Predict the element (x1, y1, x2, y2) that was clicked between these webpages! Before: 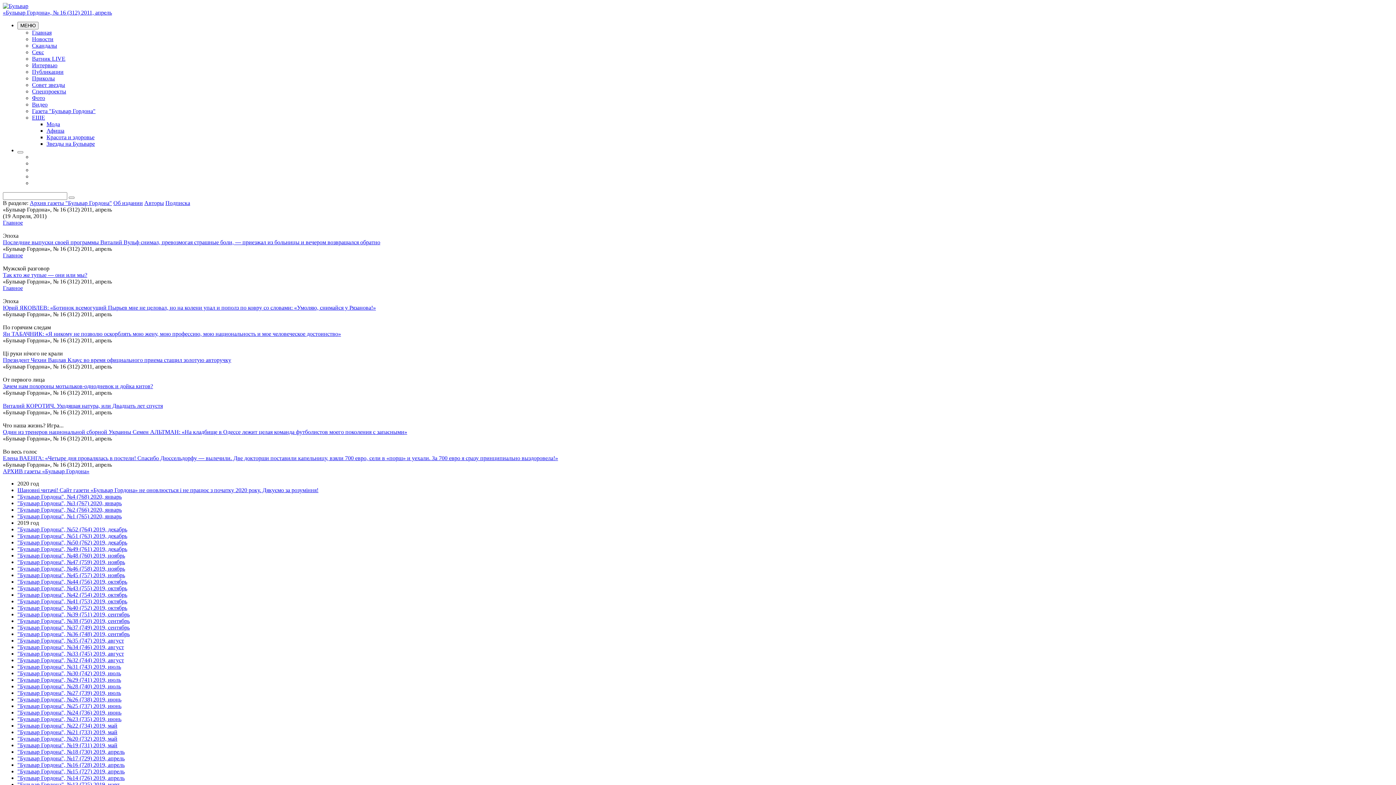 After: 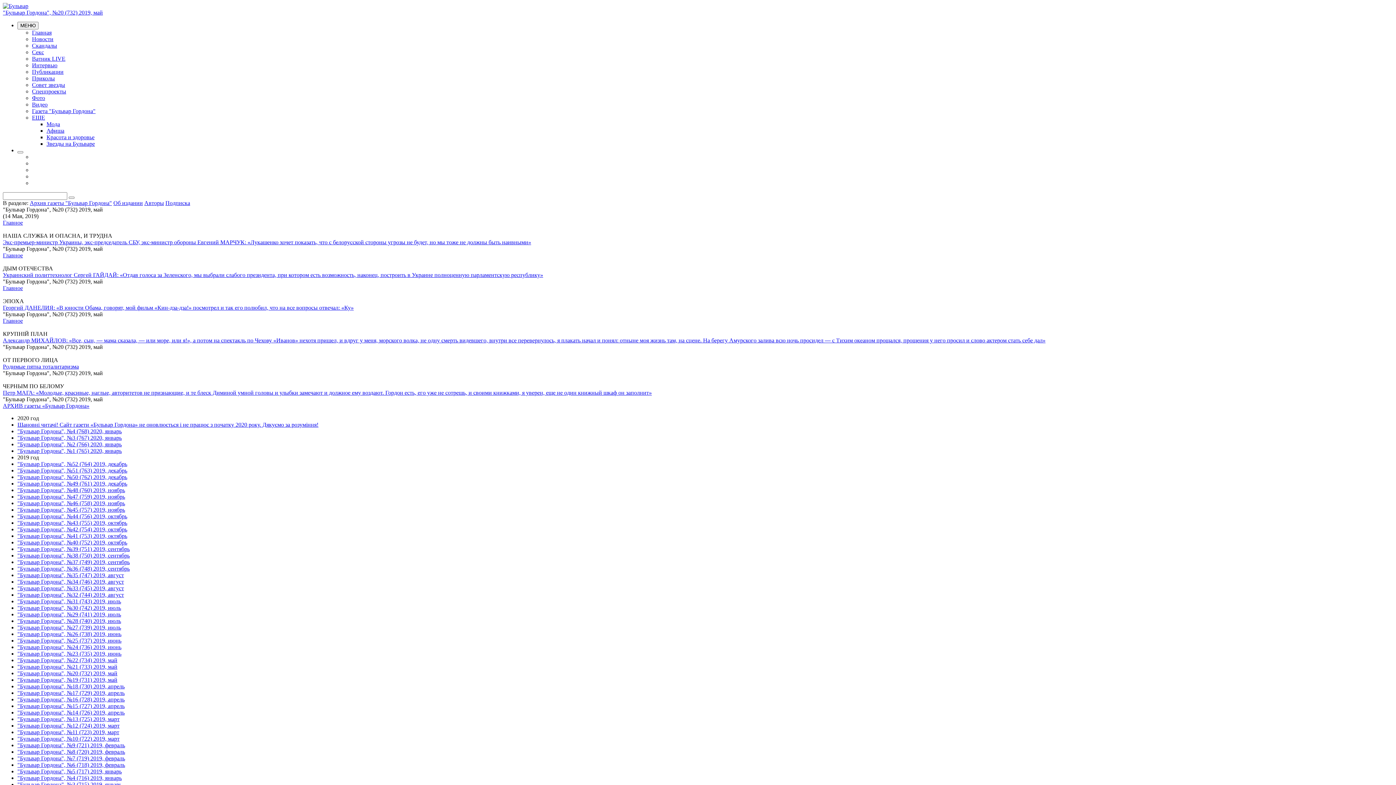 Action: bbox: (17, 736, 117, 742) label: "Бульвар Гордона", №20 (732) 2019, май